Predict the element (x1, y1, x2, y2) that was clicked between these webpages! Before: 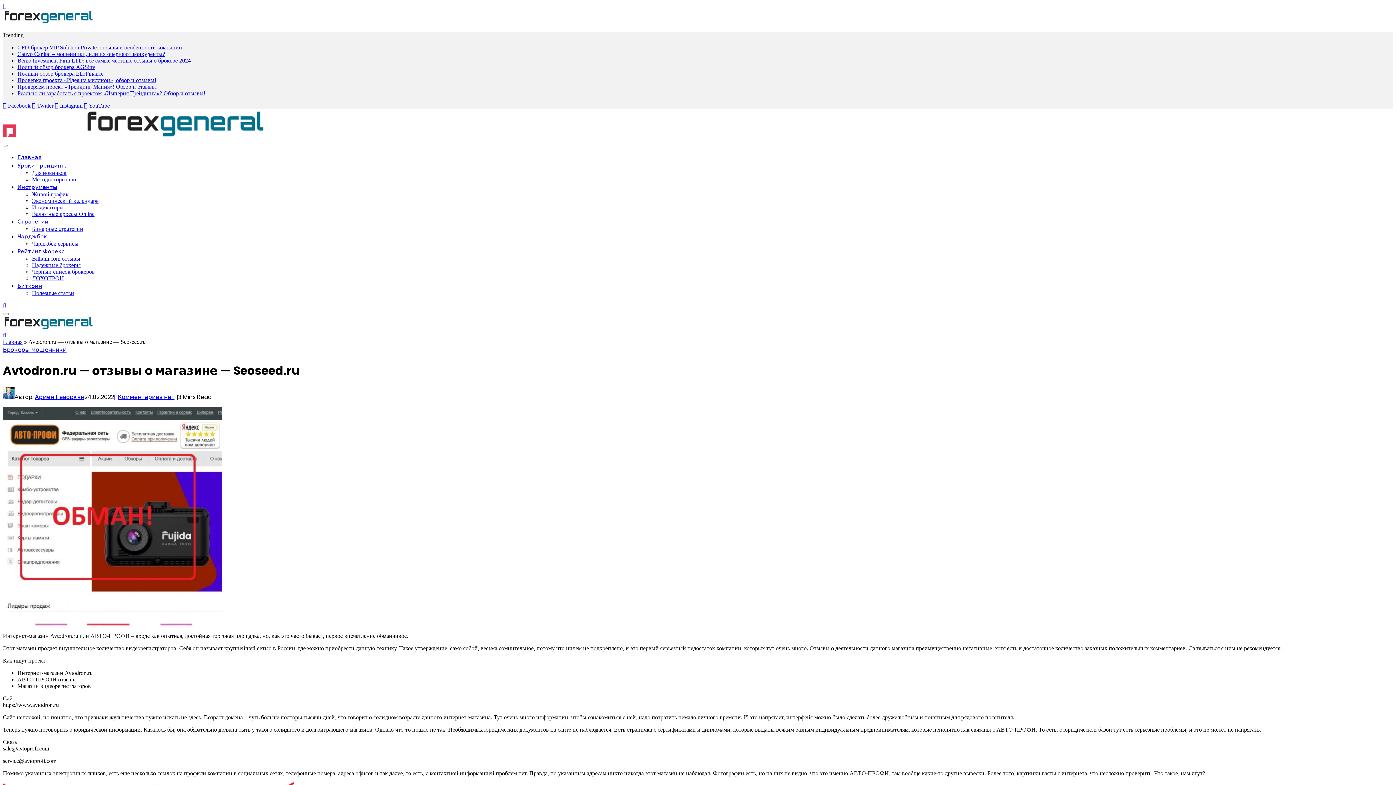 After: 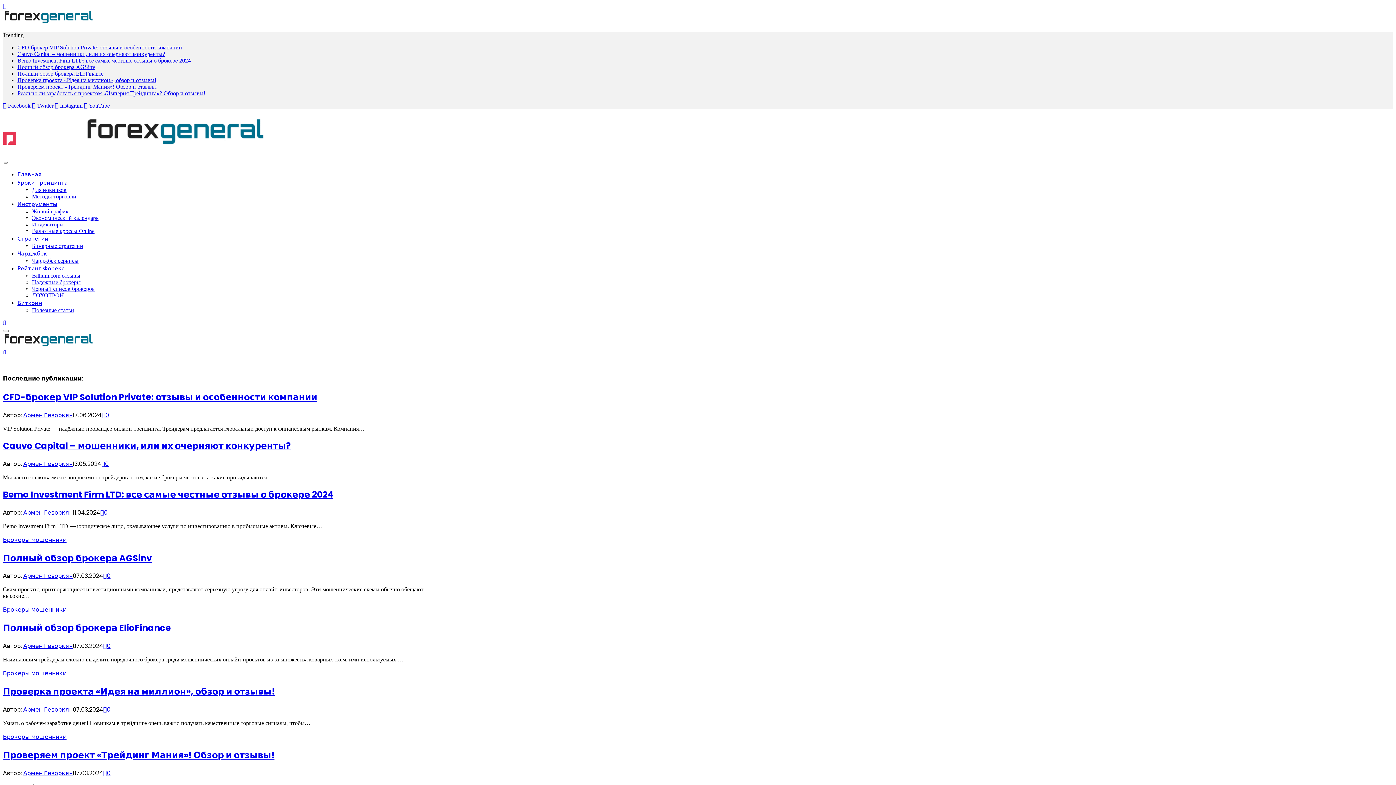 Action: bbox: (2, 325, 93, 332)